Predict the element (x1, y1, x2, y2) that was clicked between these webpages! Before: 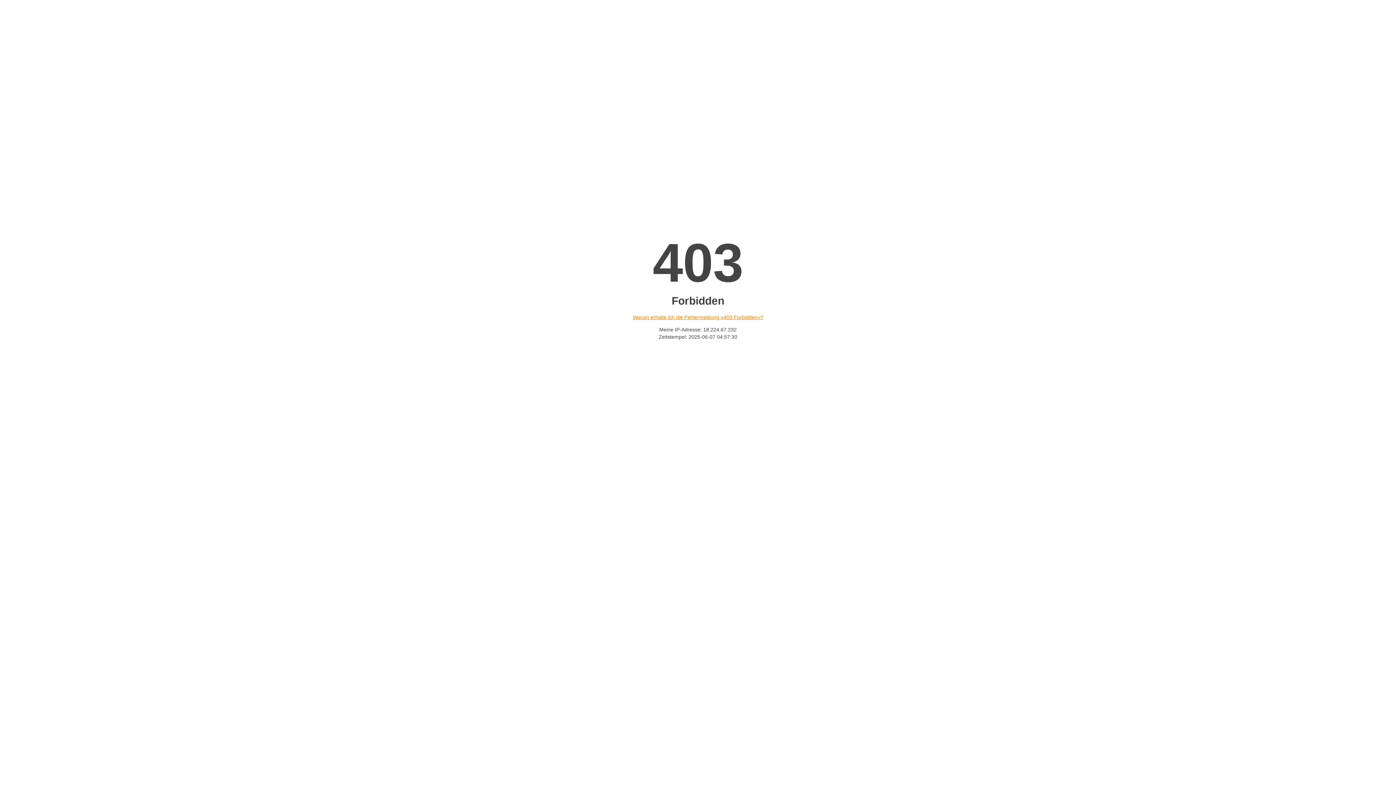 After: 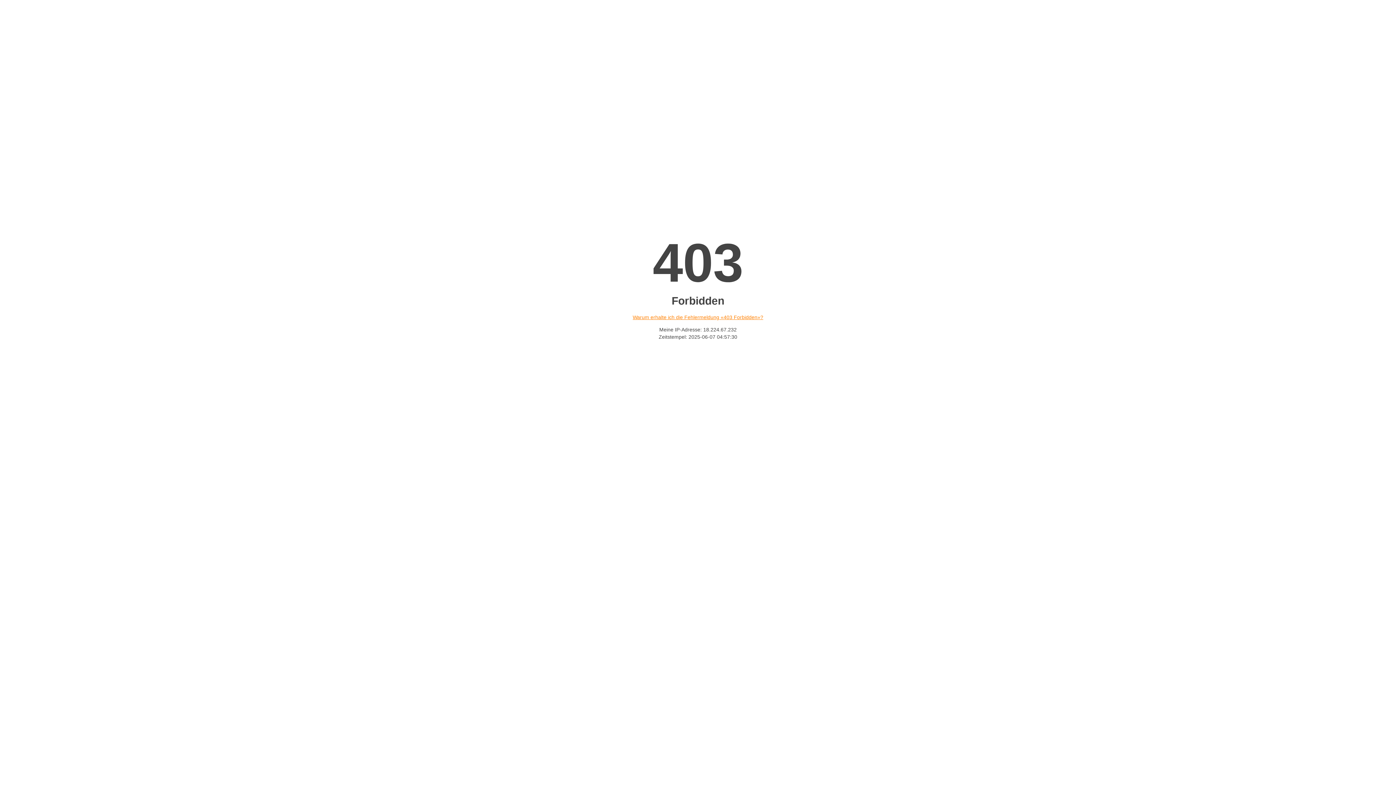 Action: bbox: (632, 314, 763, 320) label: Warum erhalte ich die Fehlermeldung «403 Forbidden»?